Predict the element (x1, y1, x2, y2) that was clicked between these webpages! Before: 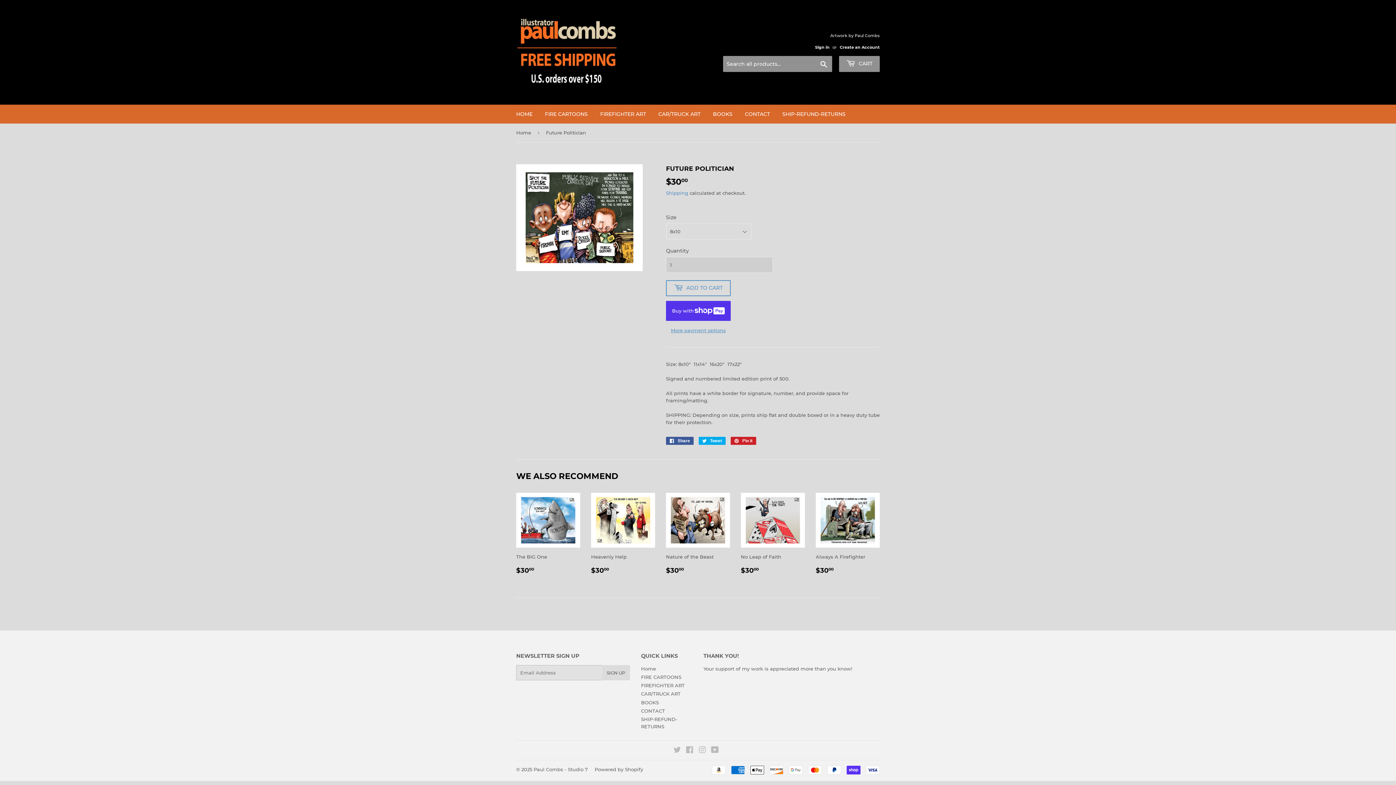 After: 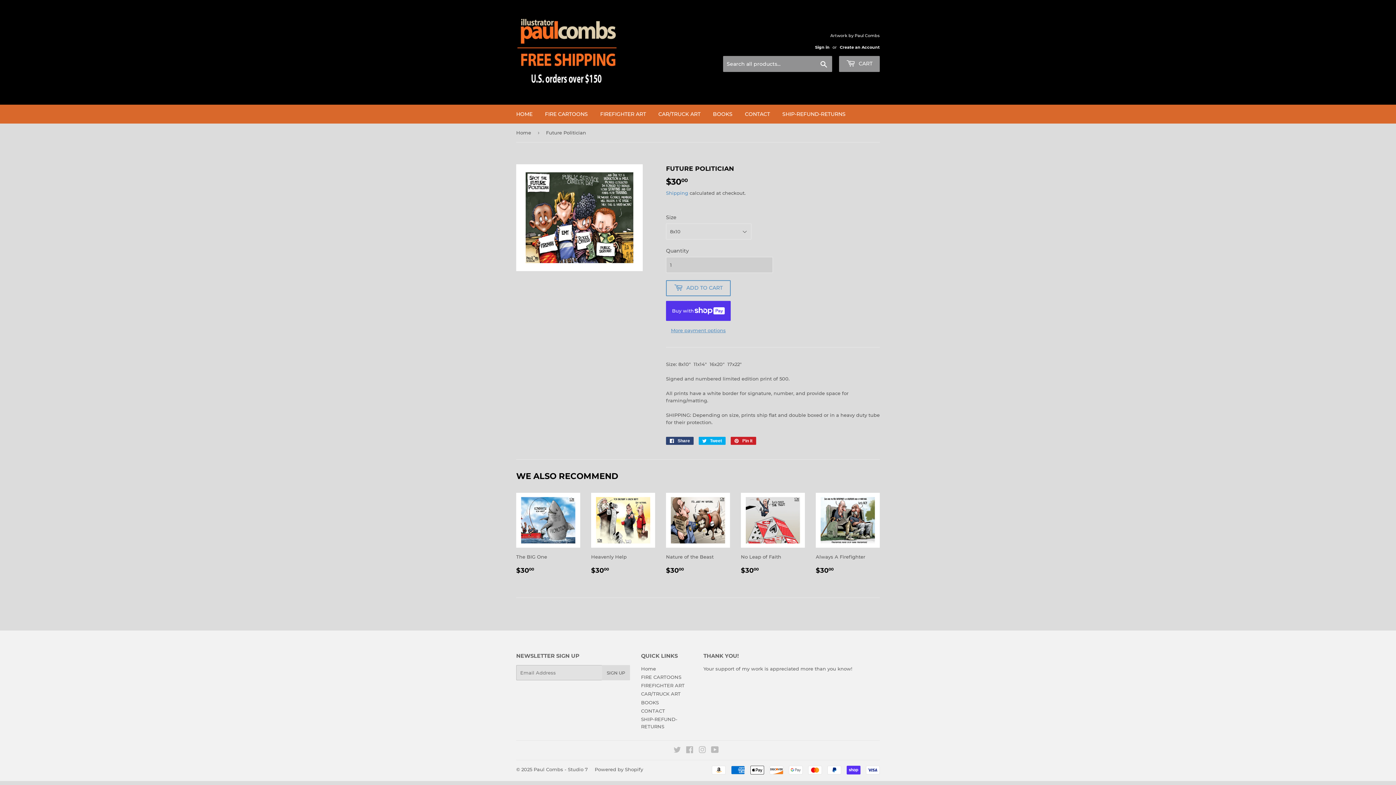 Action: bbox: (666, 436, 693, 444) label:  Share
Share on Facebook